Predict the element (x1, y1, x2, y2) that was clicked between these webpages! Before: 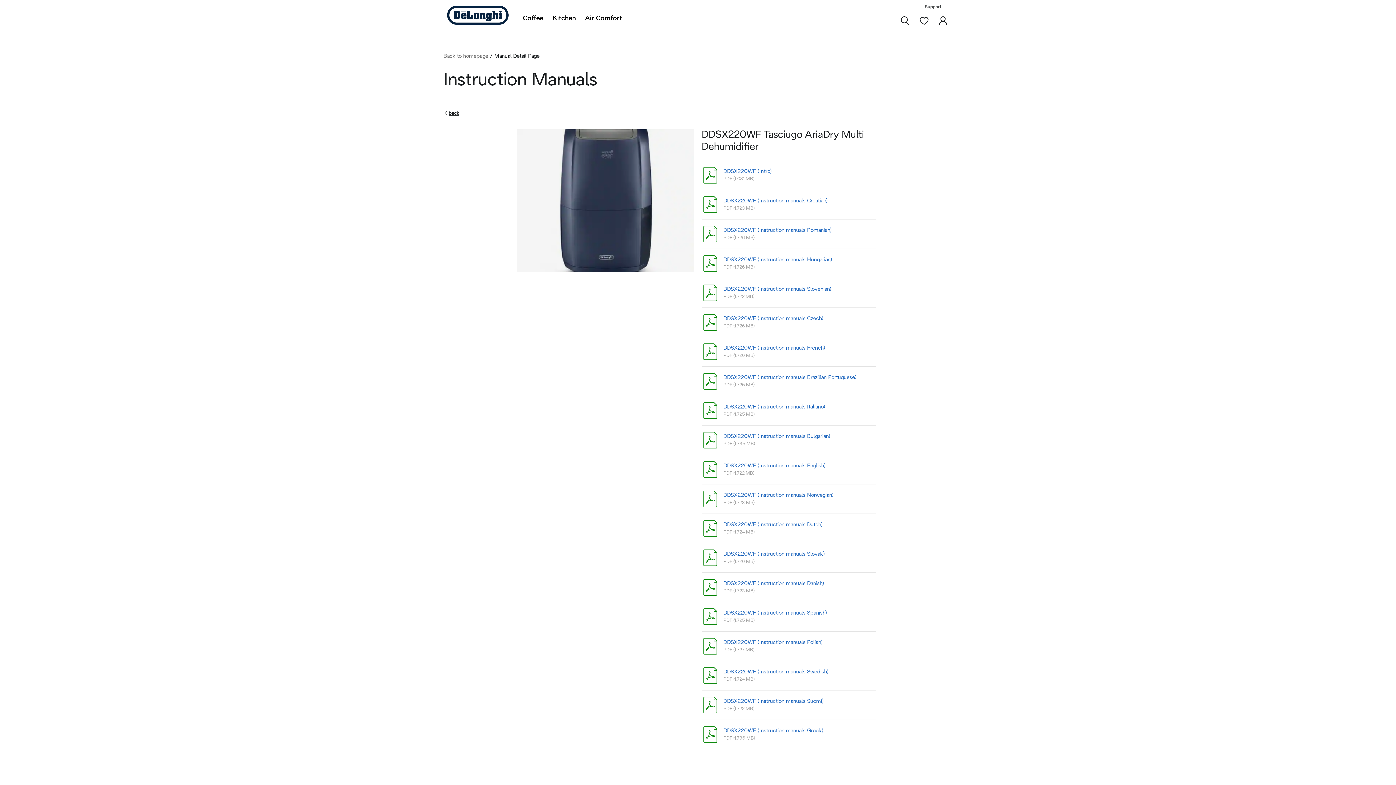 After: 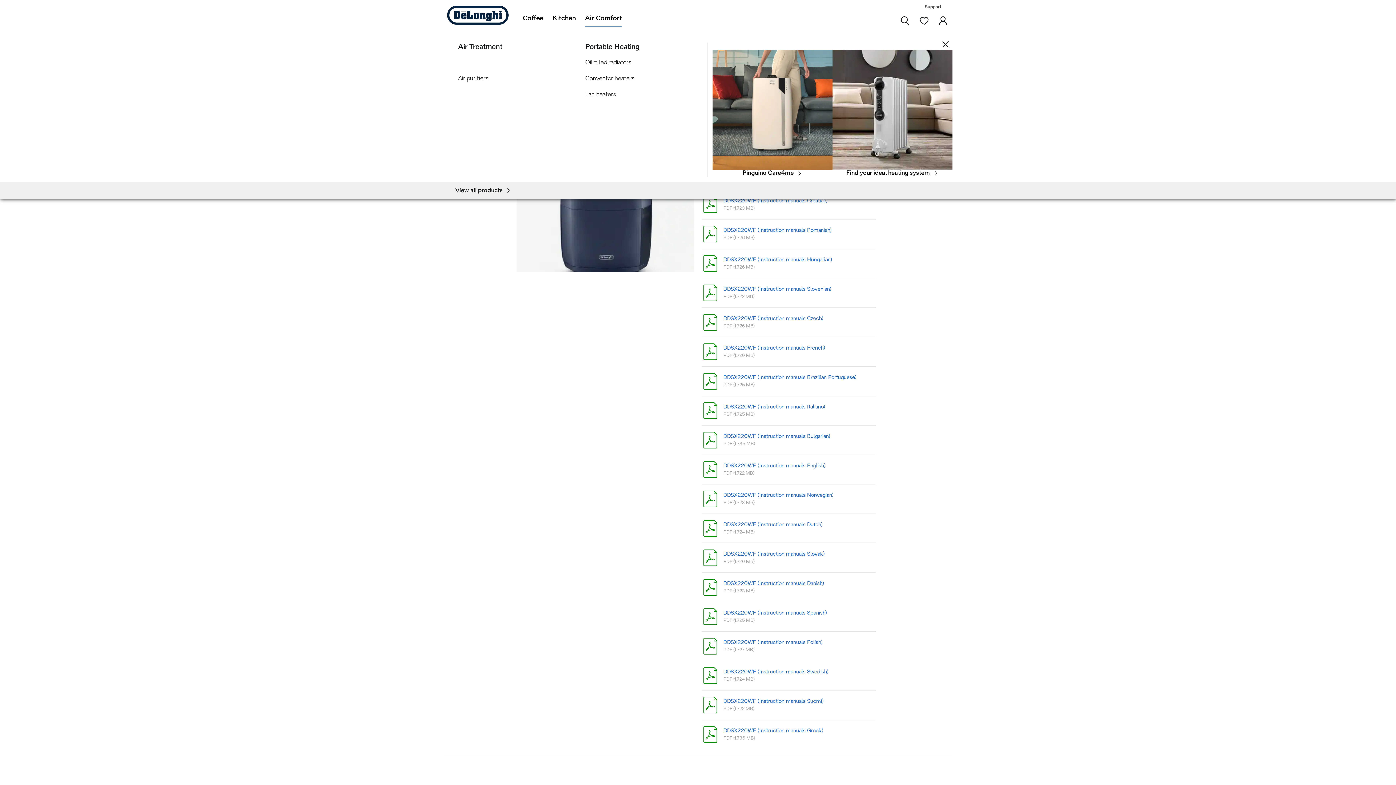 Action: bbox: (585, 14, 622, 22) label: Air Comfort